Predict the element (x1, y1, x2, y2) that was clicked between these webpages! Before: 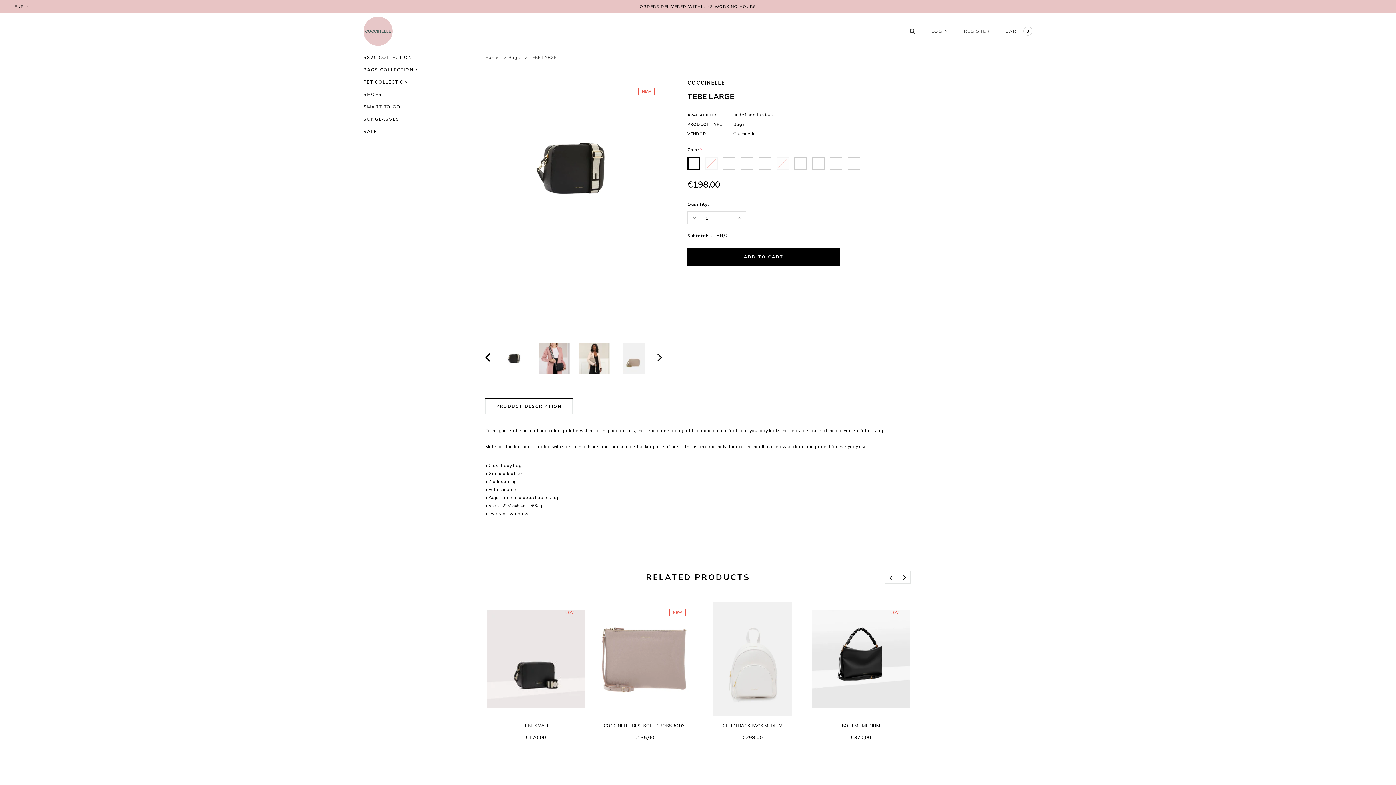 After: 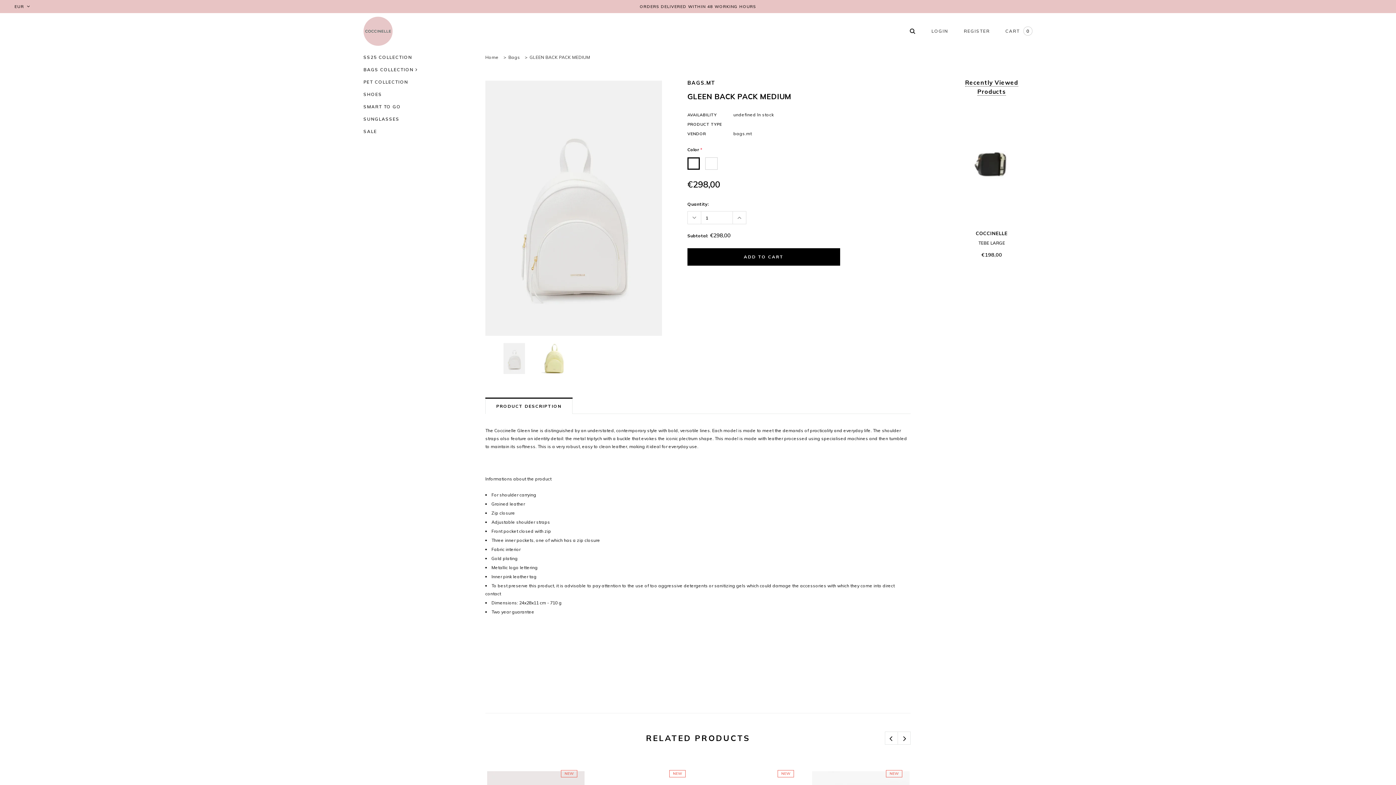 Action: label: GLEEN BACK PACK MEDIUM bbox: (704, 722, 801, 730)